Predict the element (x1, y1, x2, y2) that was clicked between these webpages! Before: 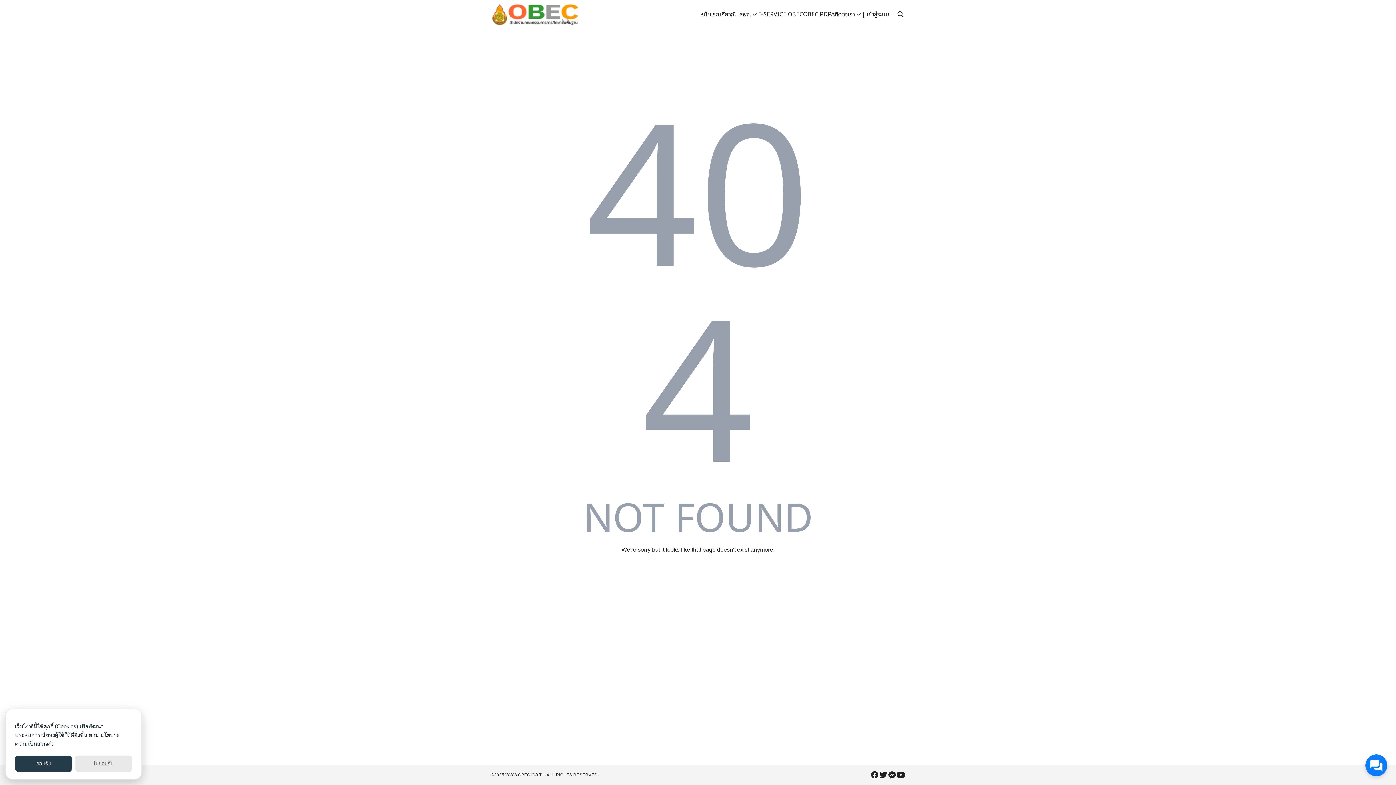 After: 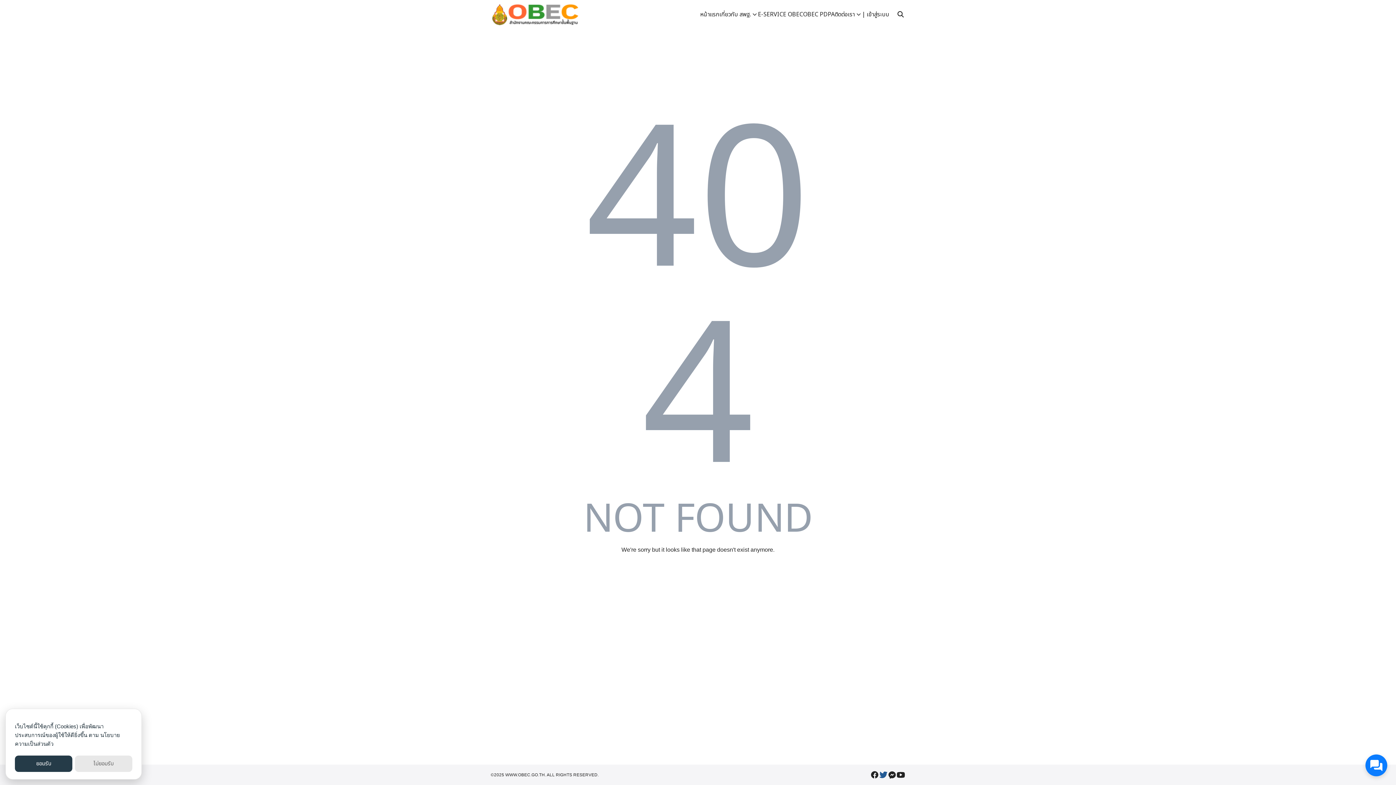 Action: bbox: (879, 770, 888, 779)